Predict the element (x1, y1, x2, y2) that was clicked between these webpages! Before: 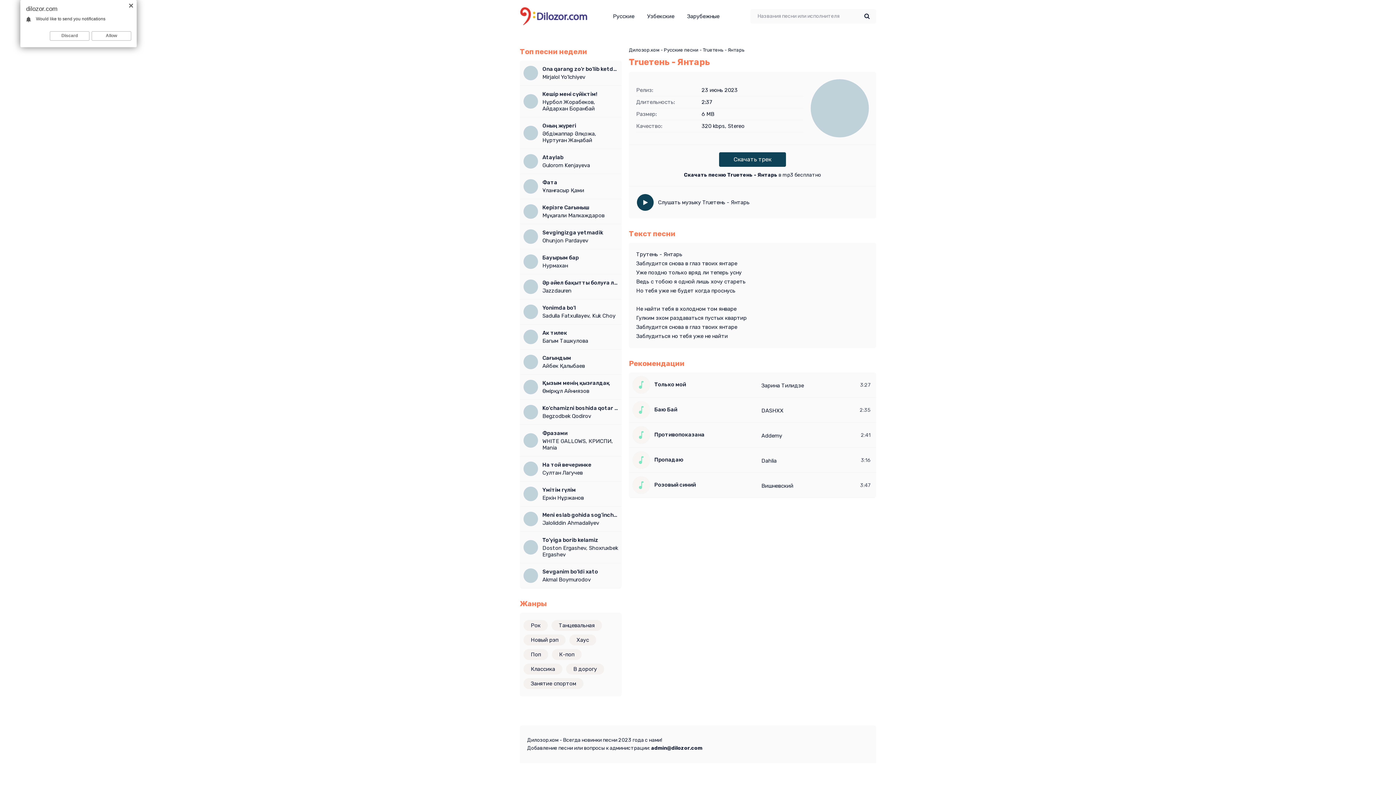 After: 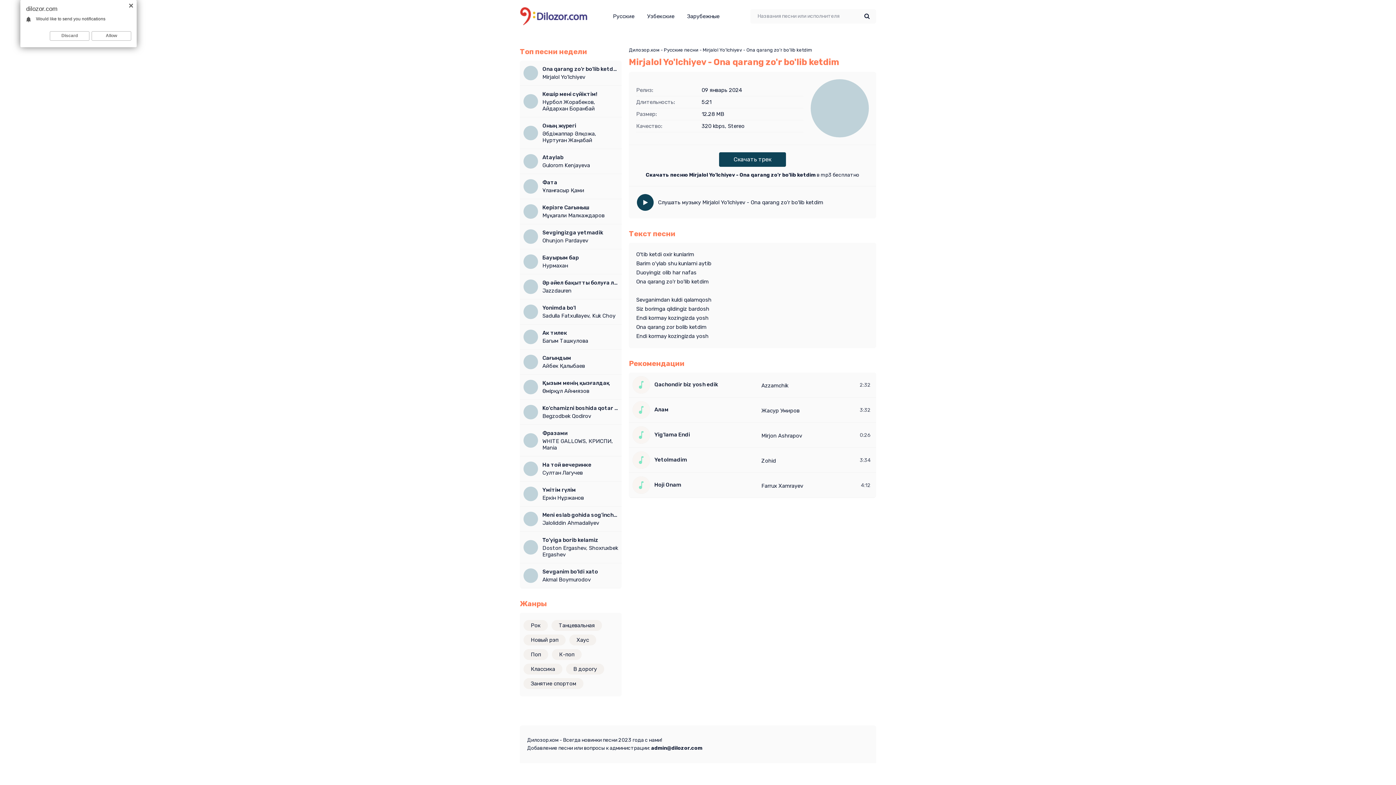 Action: label: Ona qarang zo'r bo'lib ketdim
Mirjalol Yo'lchiyev bbox: (542, 65, 618, 80)